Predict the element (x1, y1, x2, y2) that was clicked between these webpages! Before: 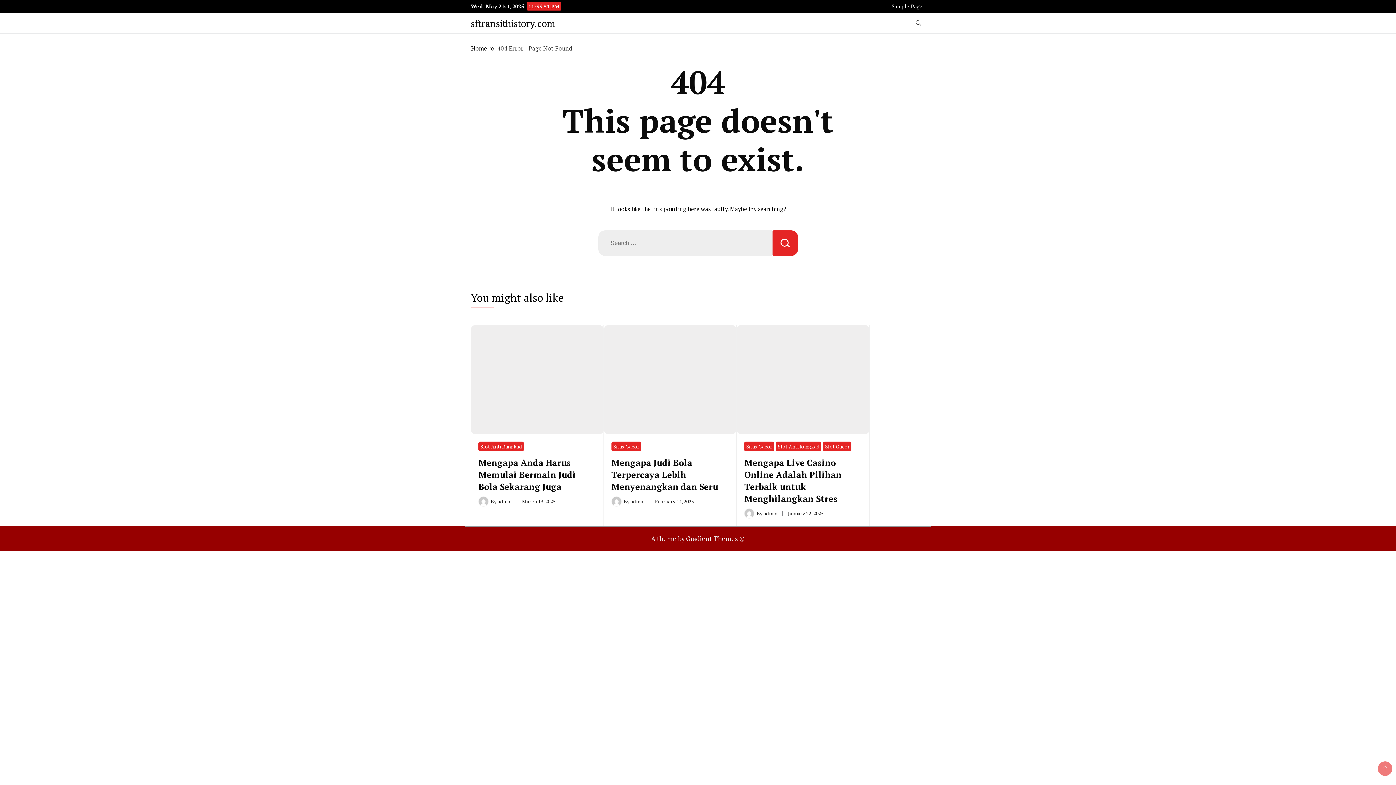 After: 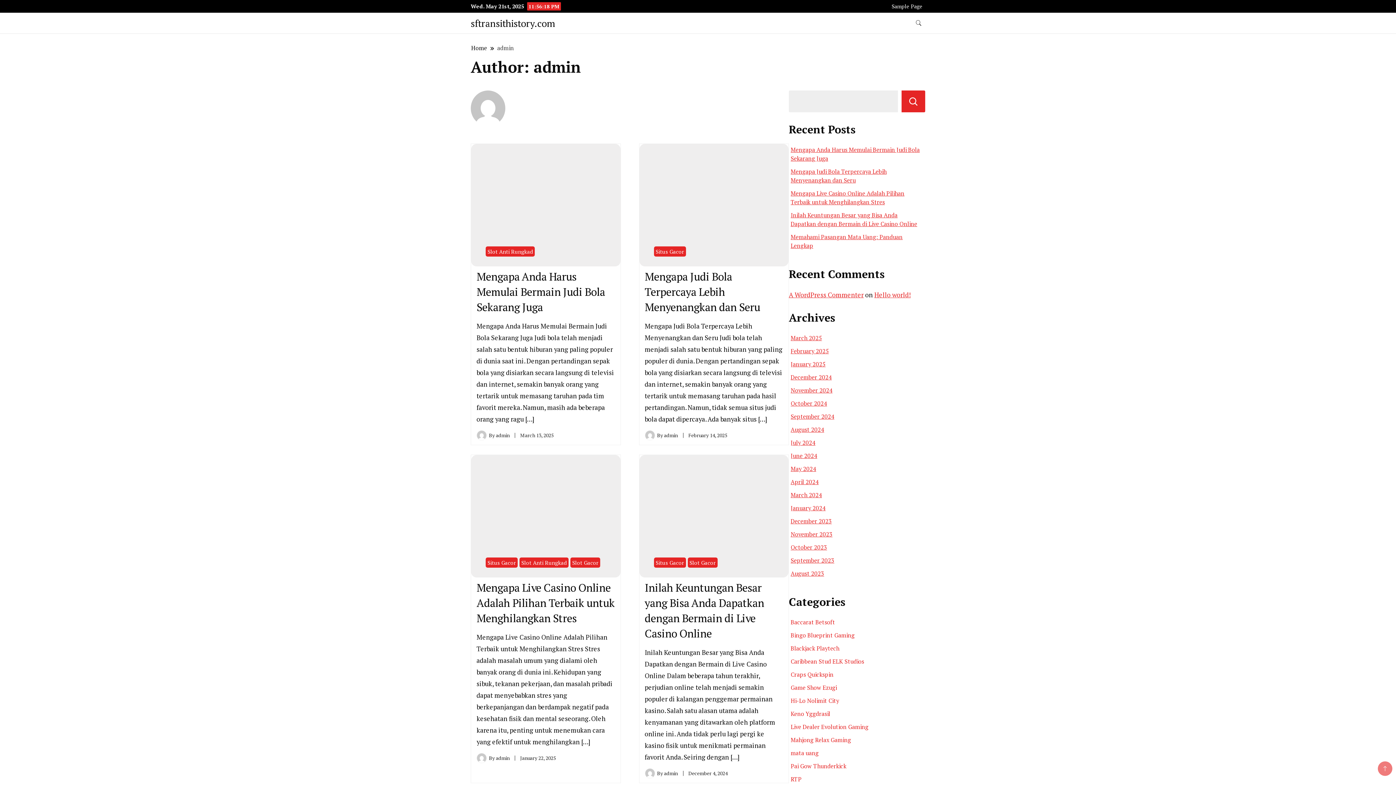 Action: bbox: (497, 498, 511, 504) label: admin